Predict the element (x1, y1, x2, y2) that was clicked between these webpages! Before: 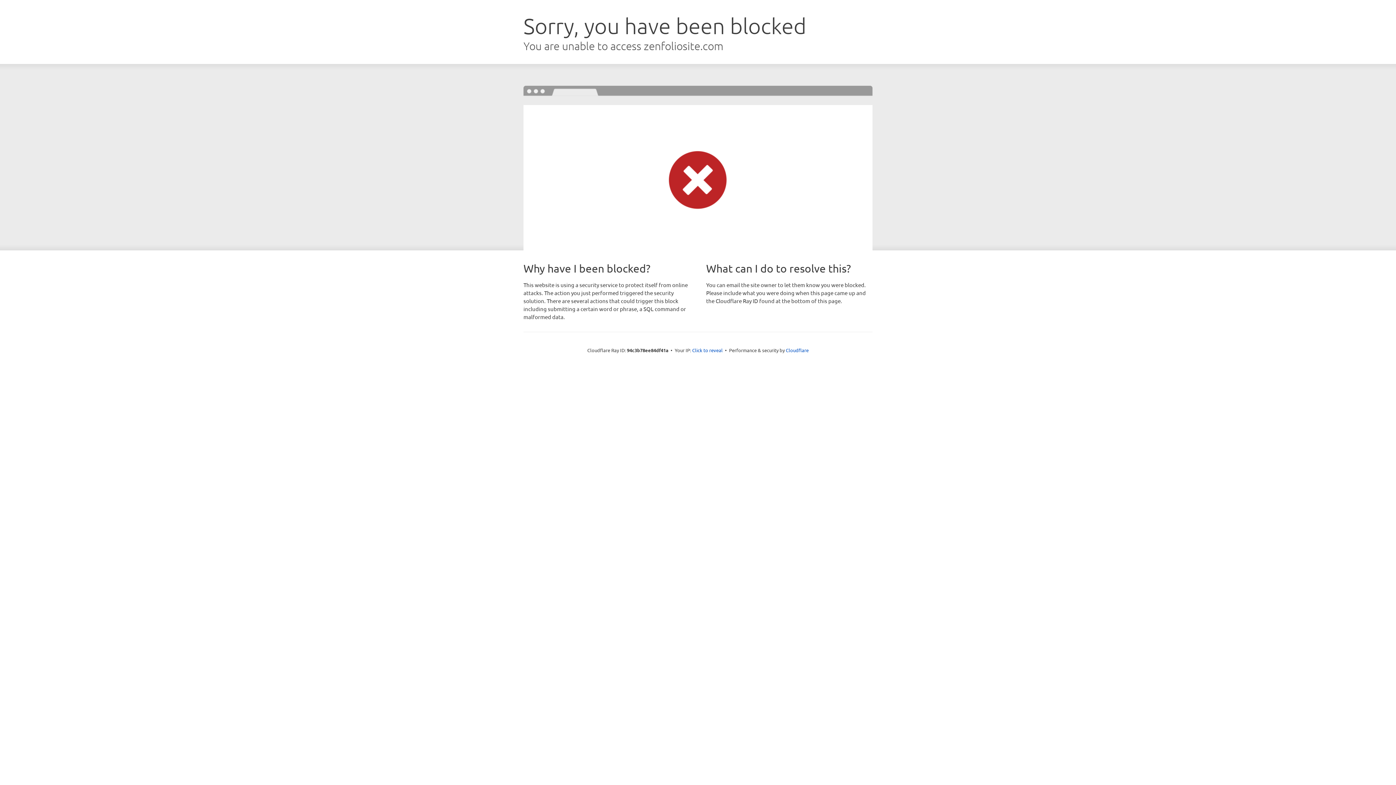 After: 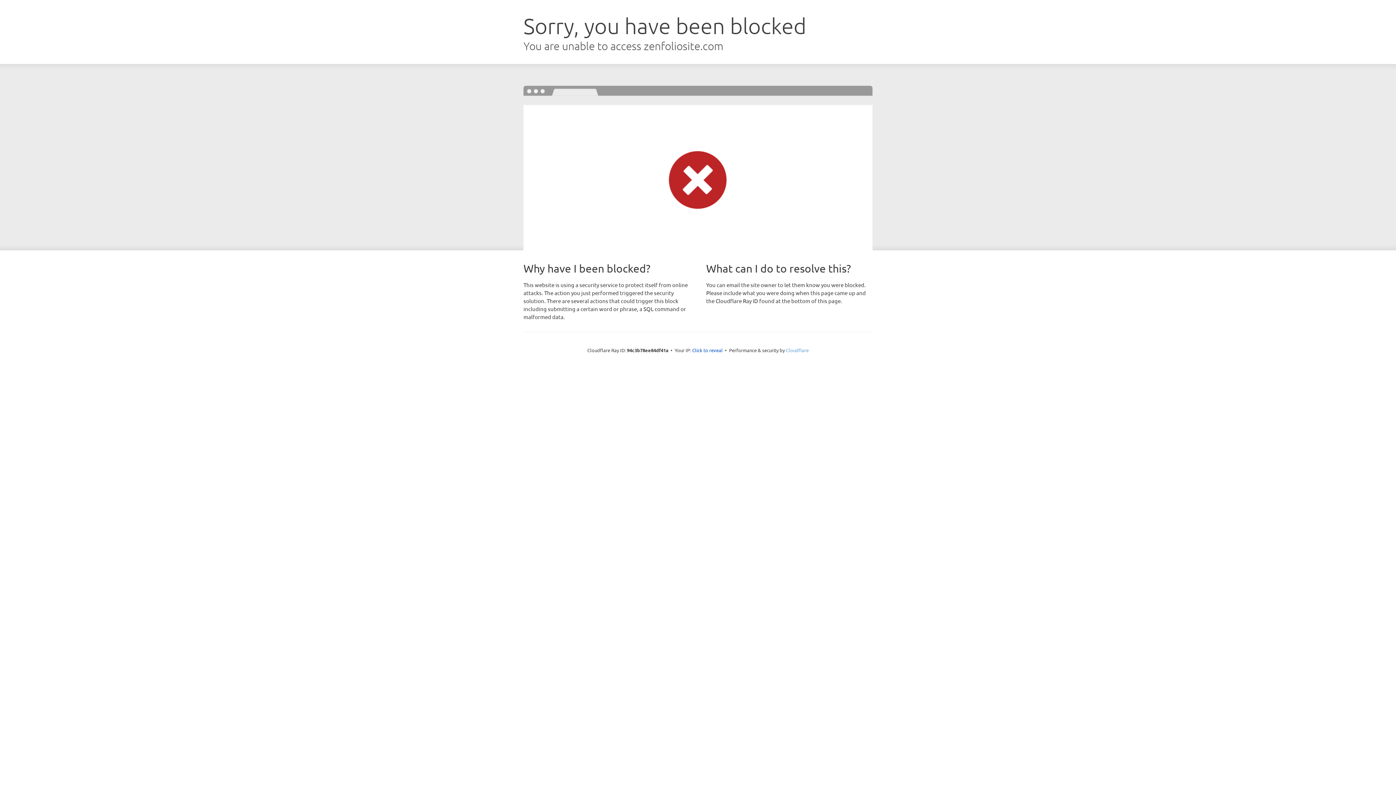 Action: bbox: (786, 347, 808, 353) label: Cloudflare